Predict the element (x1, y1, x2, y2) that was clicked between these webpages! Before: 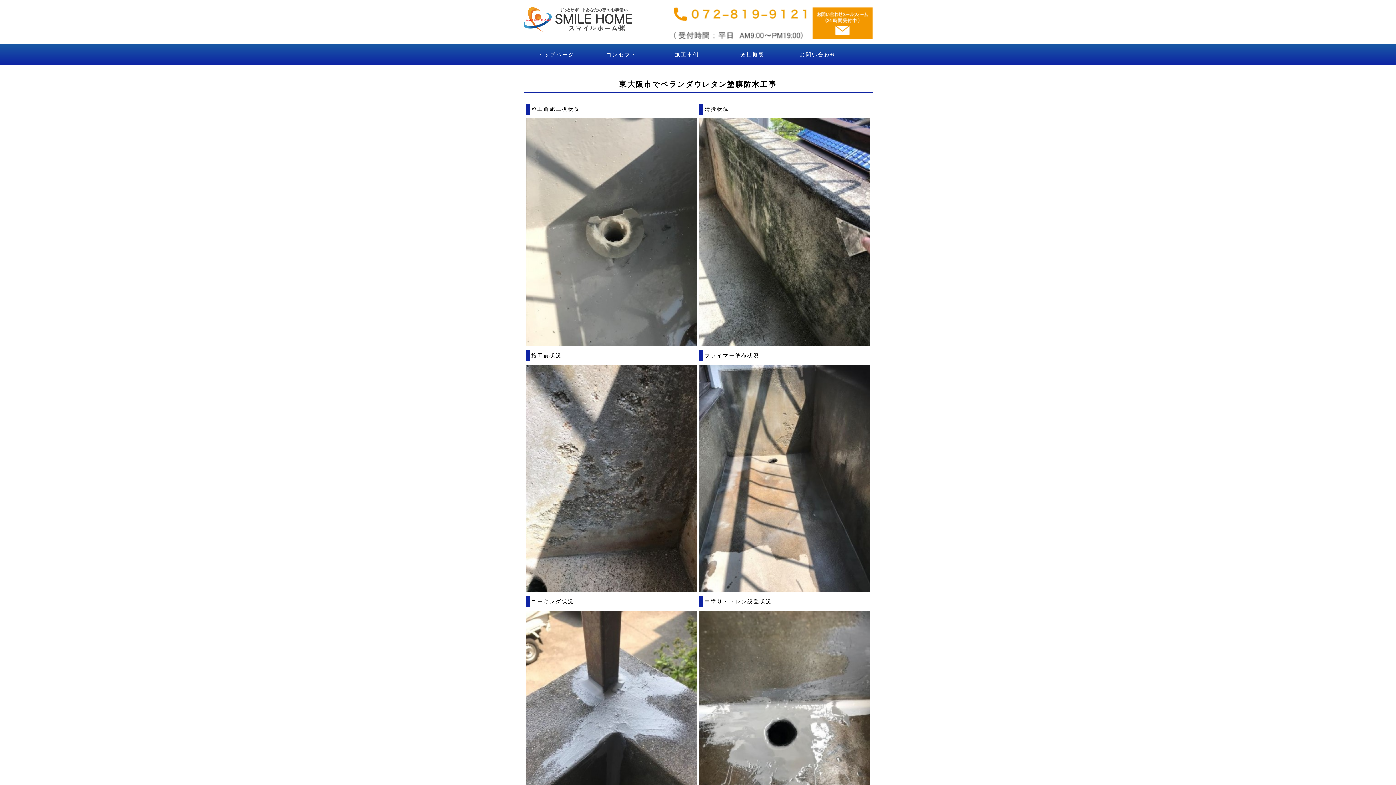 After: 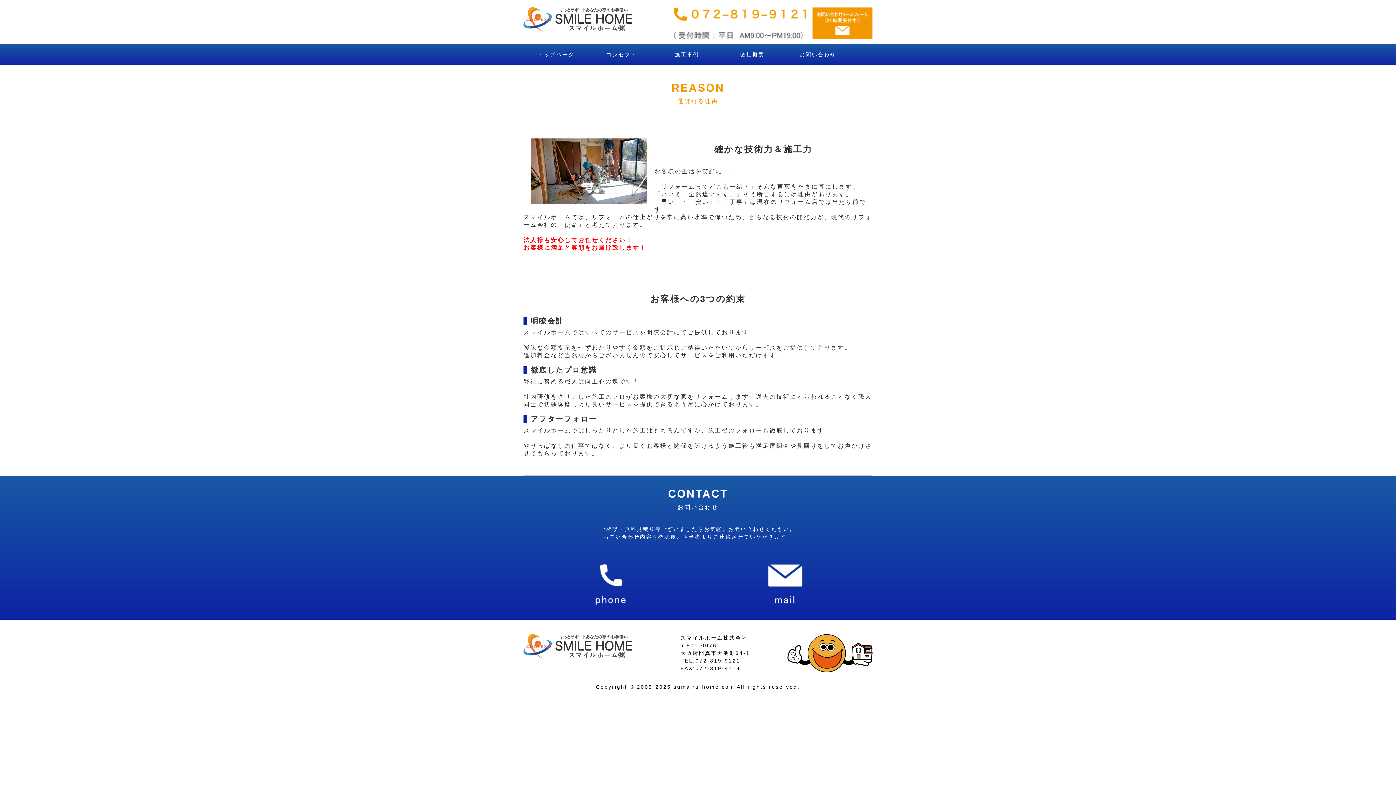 Action: bbox: (589, 50, 654, 58) label: コンセプト
REASON